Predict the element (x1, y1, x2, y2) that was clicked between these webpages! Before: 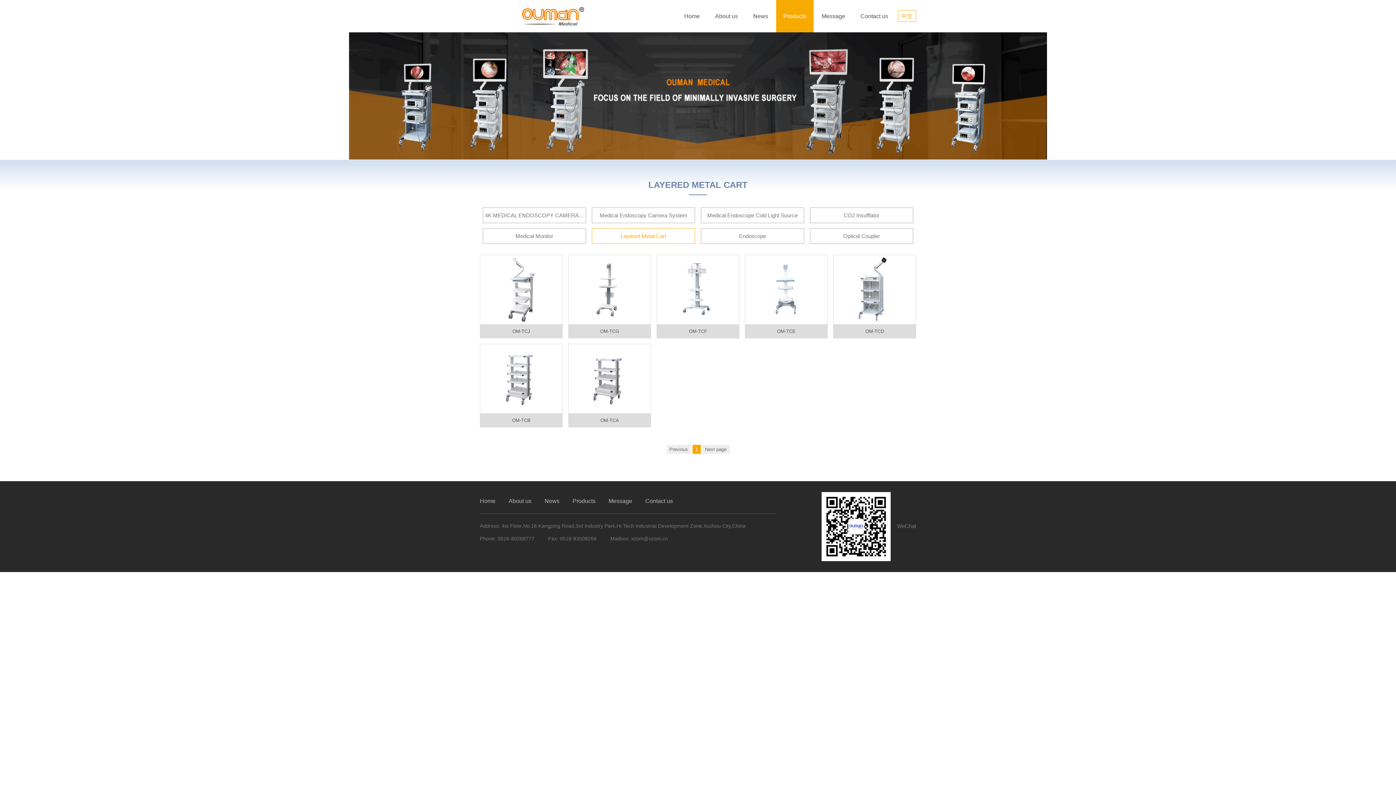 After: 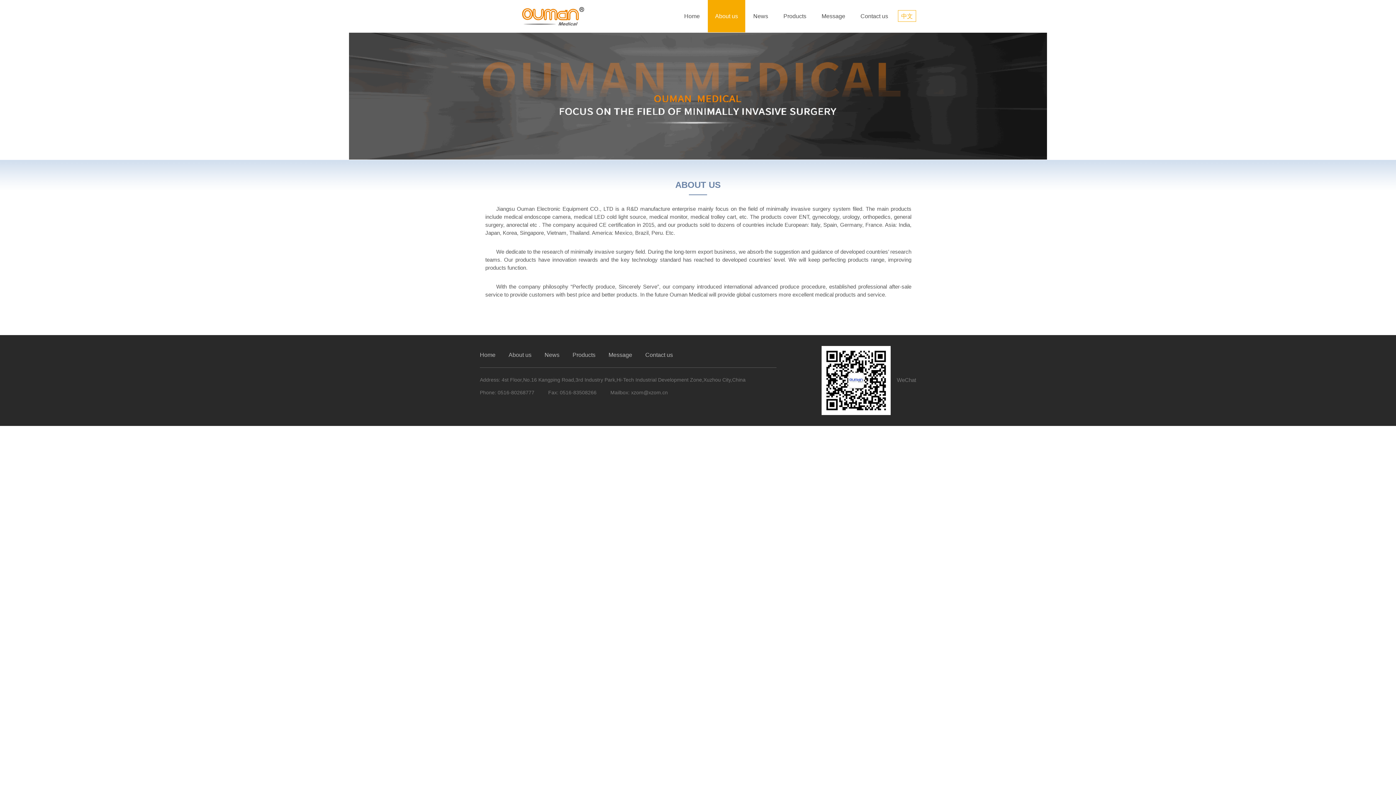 Action: label: About us bbox: (708, 0, 745, 32)